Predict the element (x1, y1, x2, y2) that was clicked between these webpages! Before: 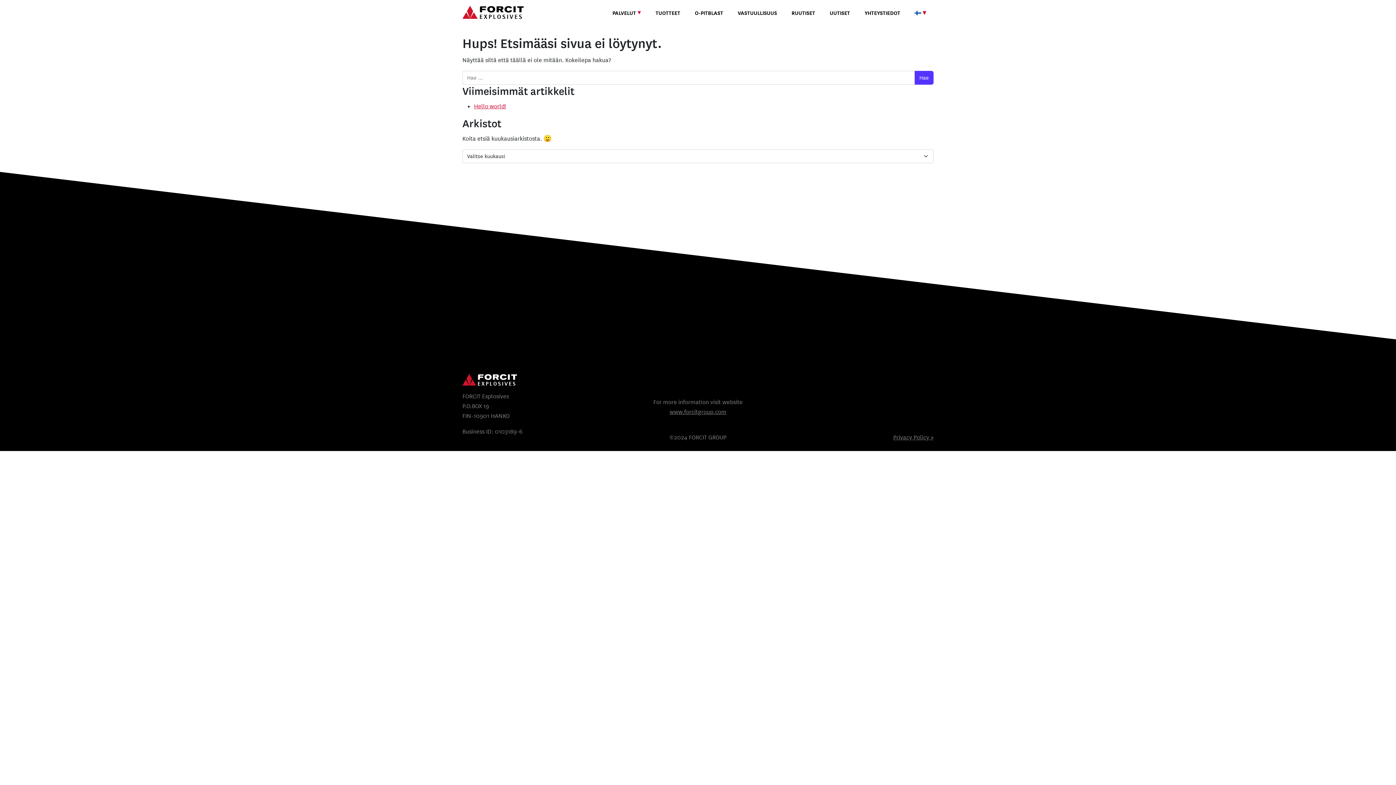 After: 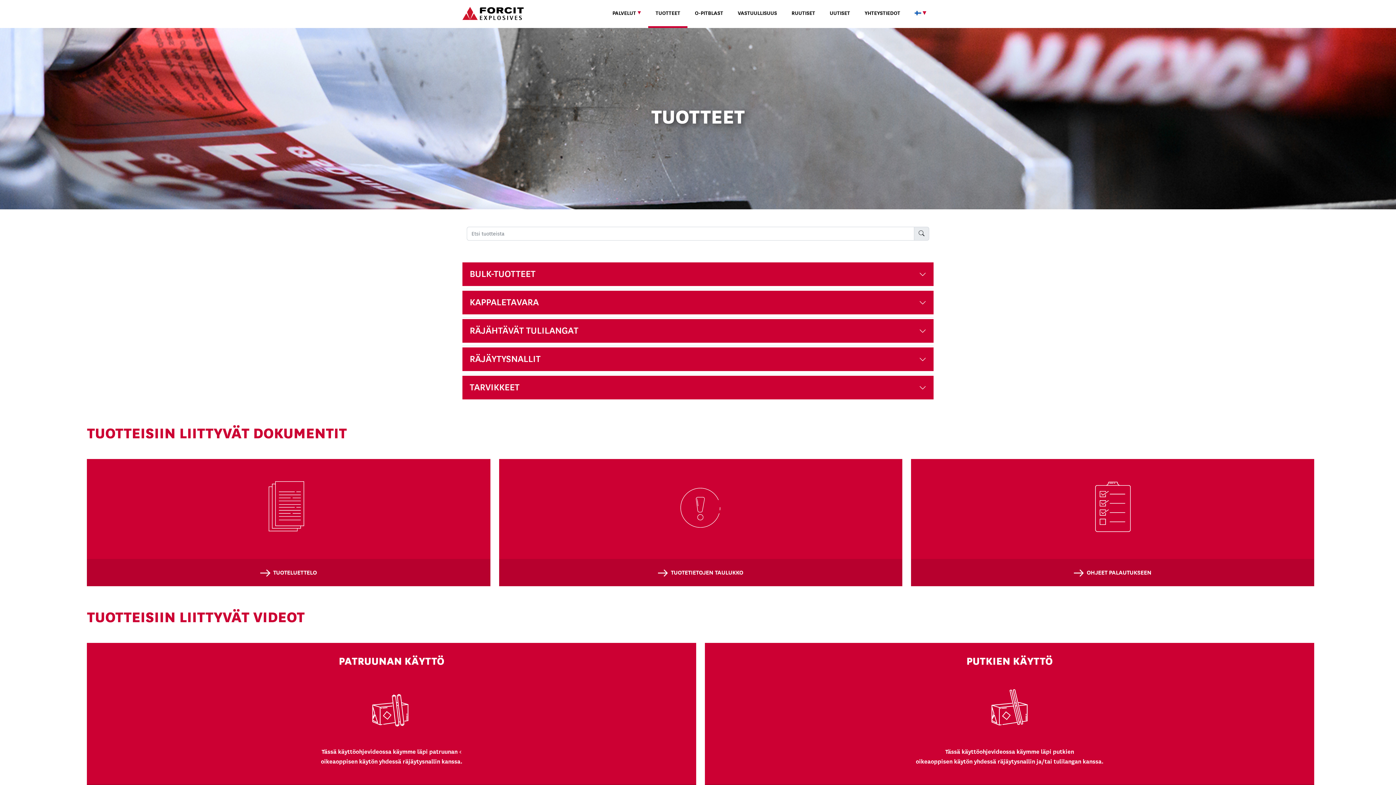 Action: label: TUOTTEET bbox: (648, 0, 687, 26)